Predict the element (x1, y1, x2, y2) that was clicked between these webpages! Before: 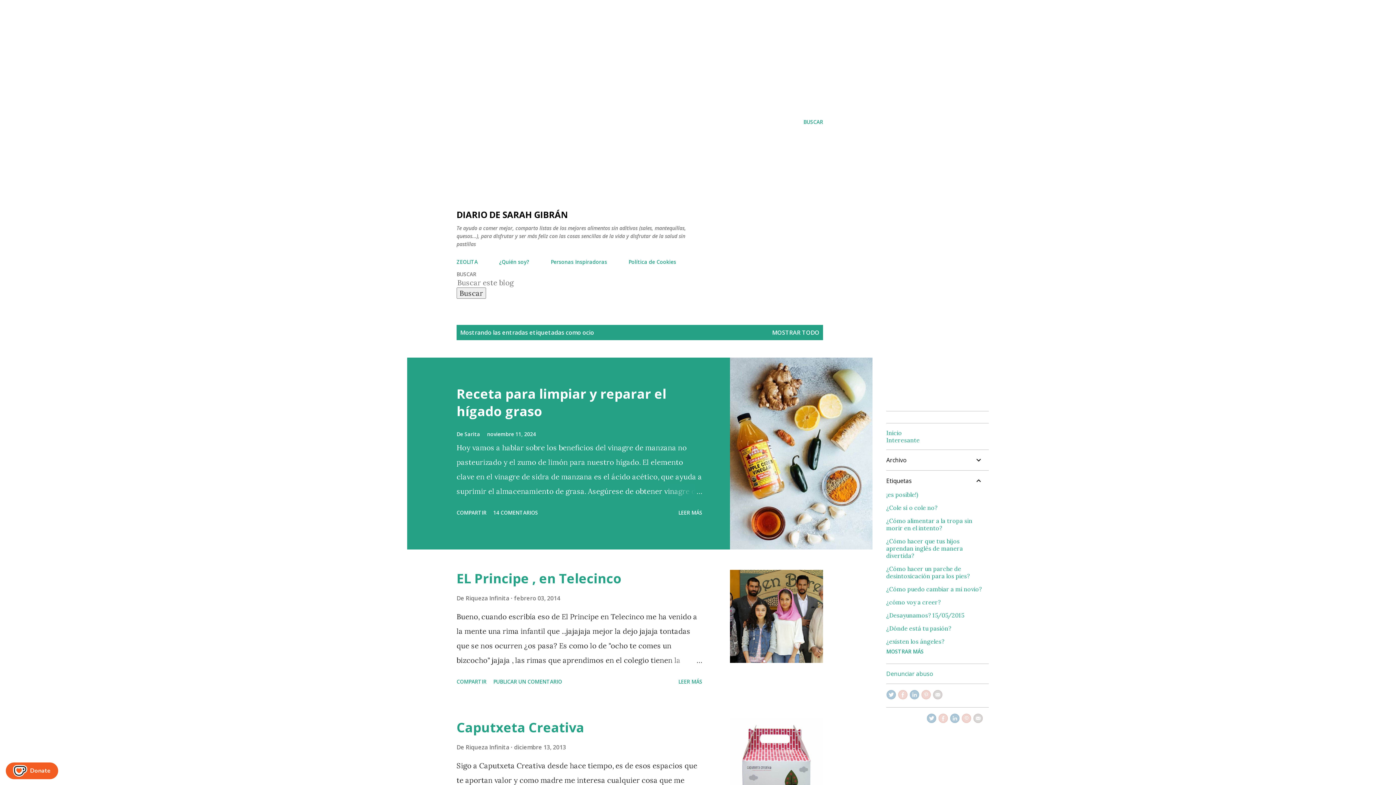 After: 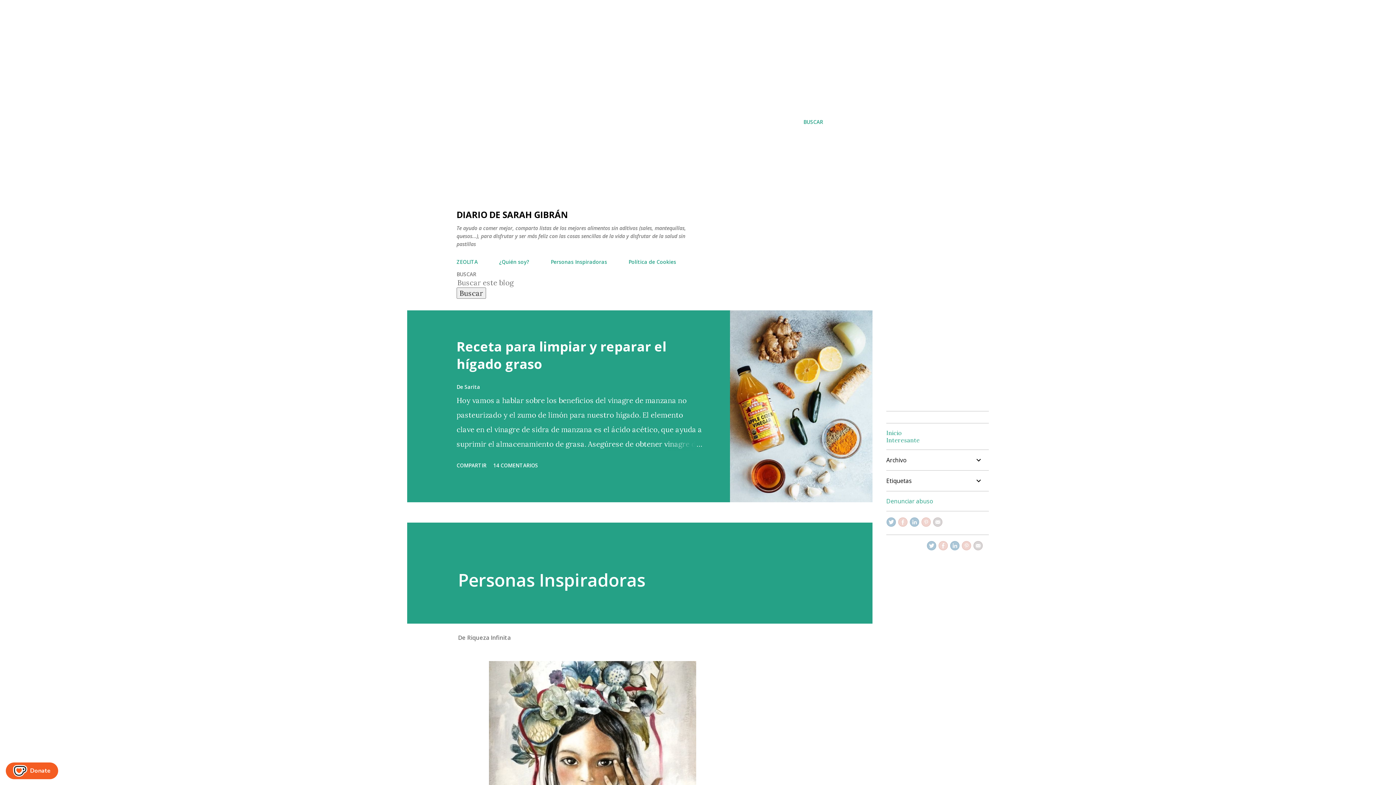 Action: label: Personas Inspiradoras bbox: (546, 254, 611, 269)